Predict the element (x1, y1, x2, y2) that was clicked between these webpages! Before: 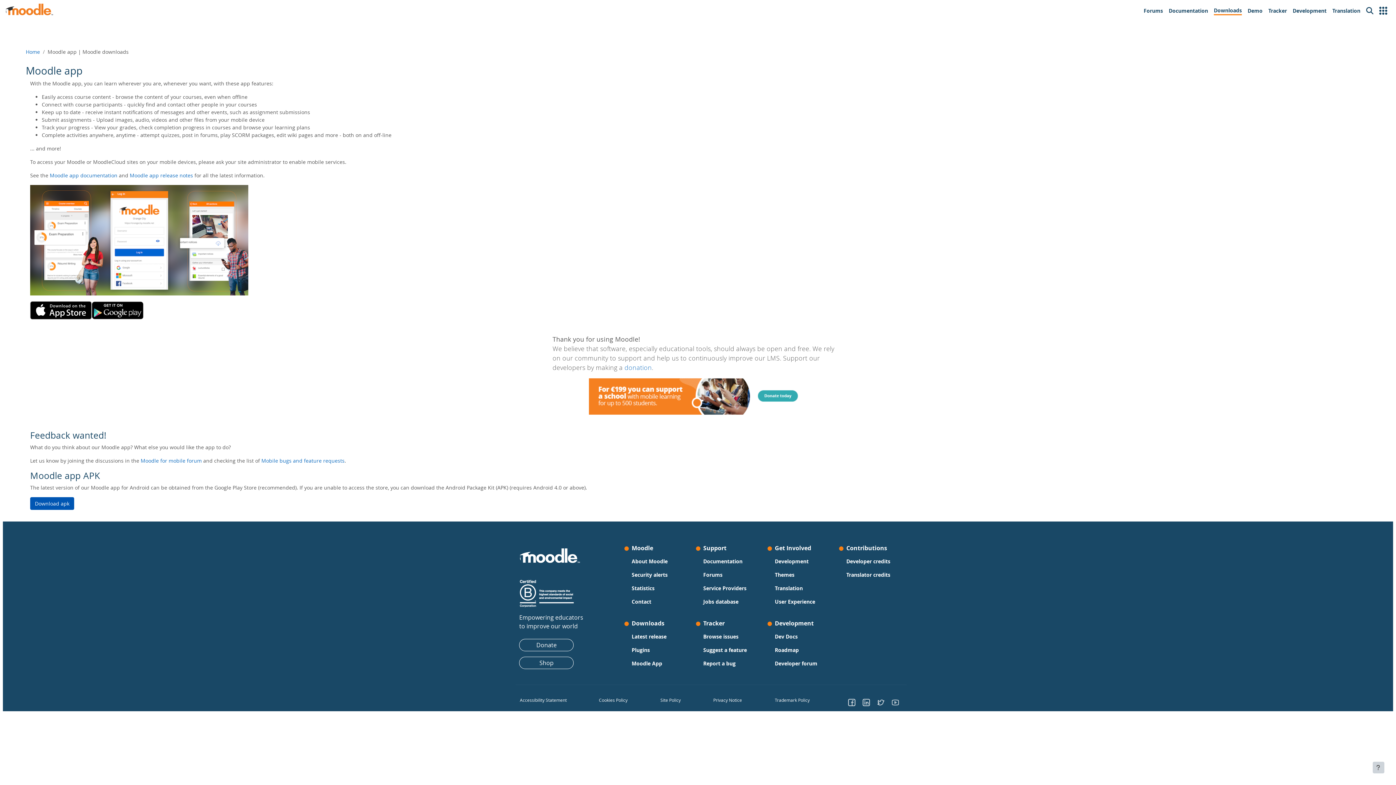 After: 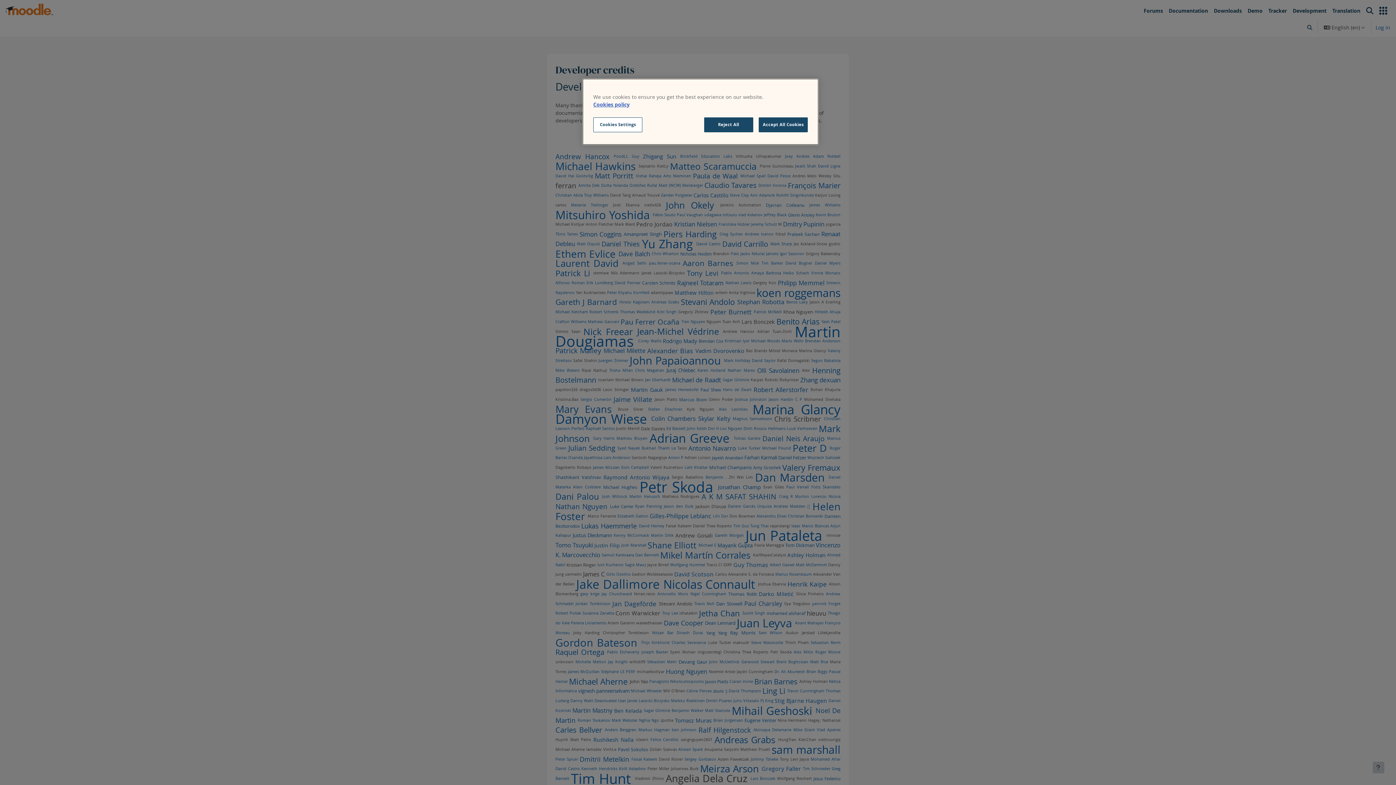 Action: label: Developer credits bbox: (846, 556, 890, 566)